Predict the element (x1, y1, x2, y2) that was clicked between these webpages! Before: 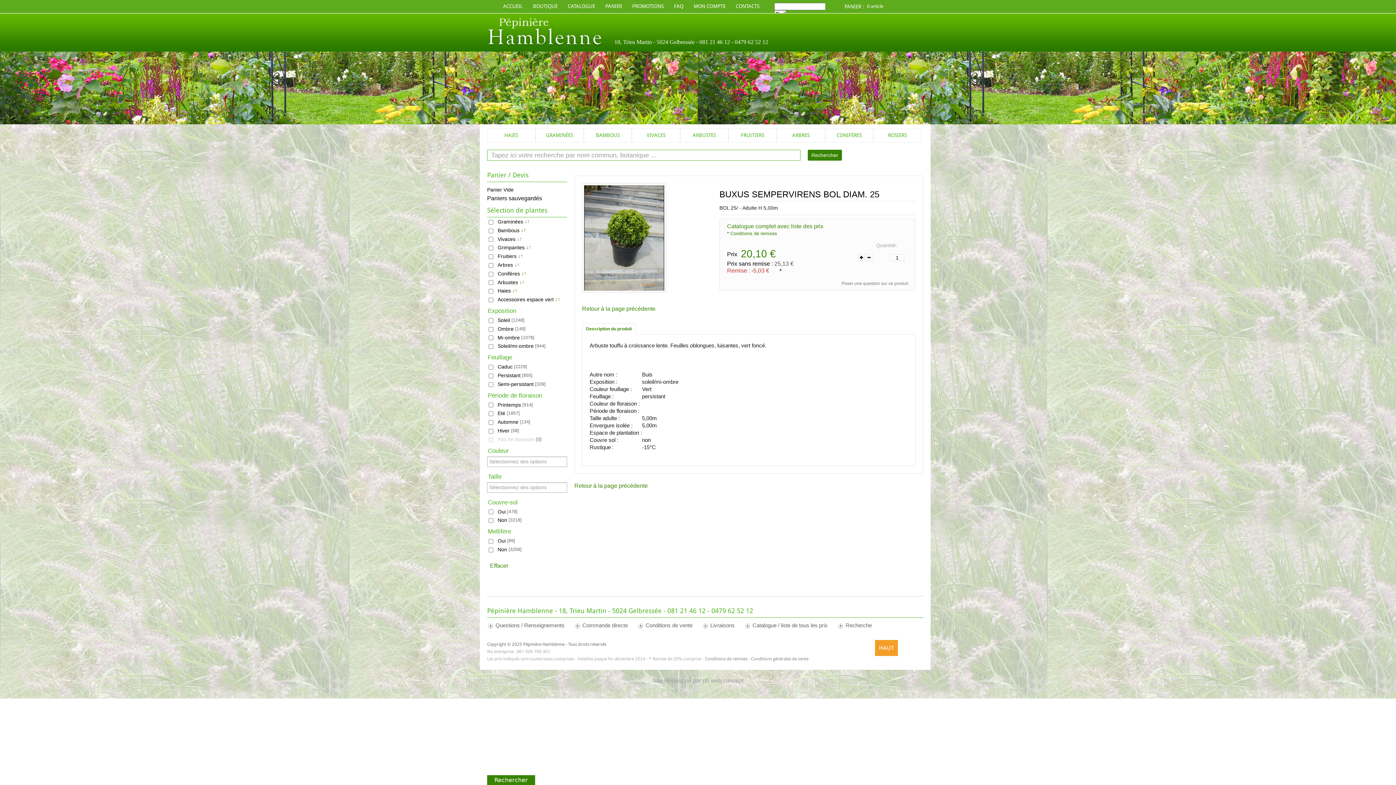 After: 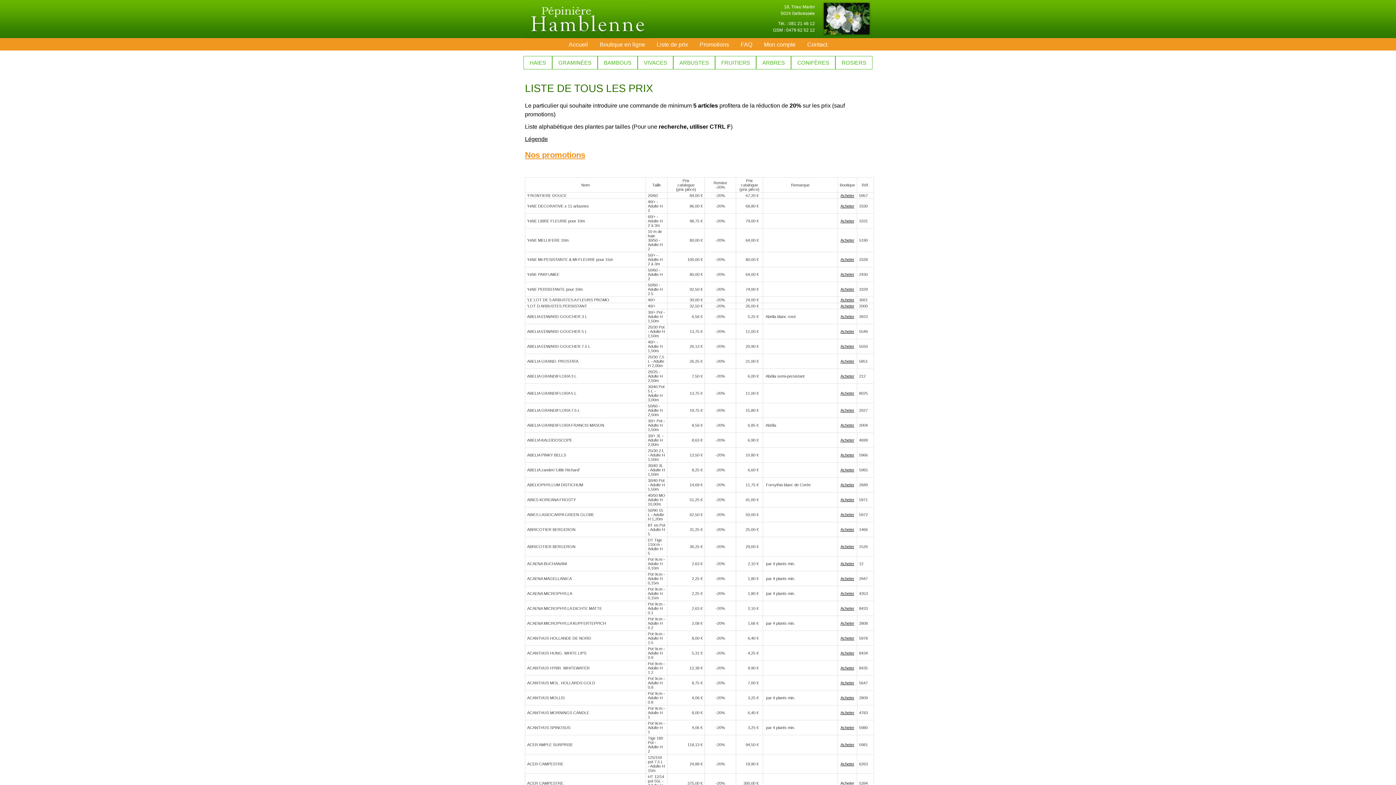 Action: label: Catalogue complet avec liste des prix bbox: (727, 223, 823, 229)